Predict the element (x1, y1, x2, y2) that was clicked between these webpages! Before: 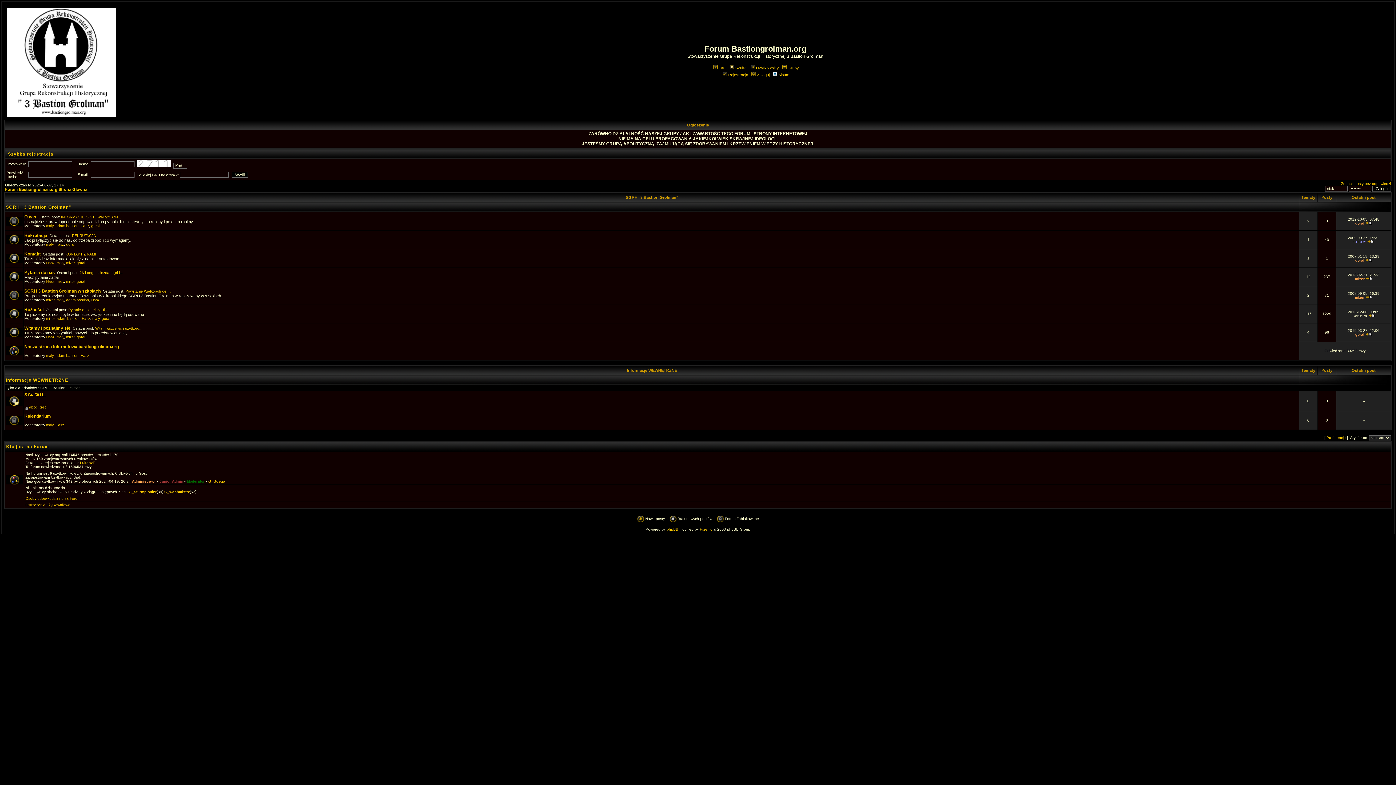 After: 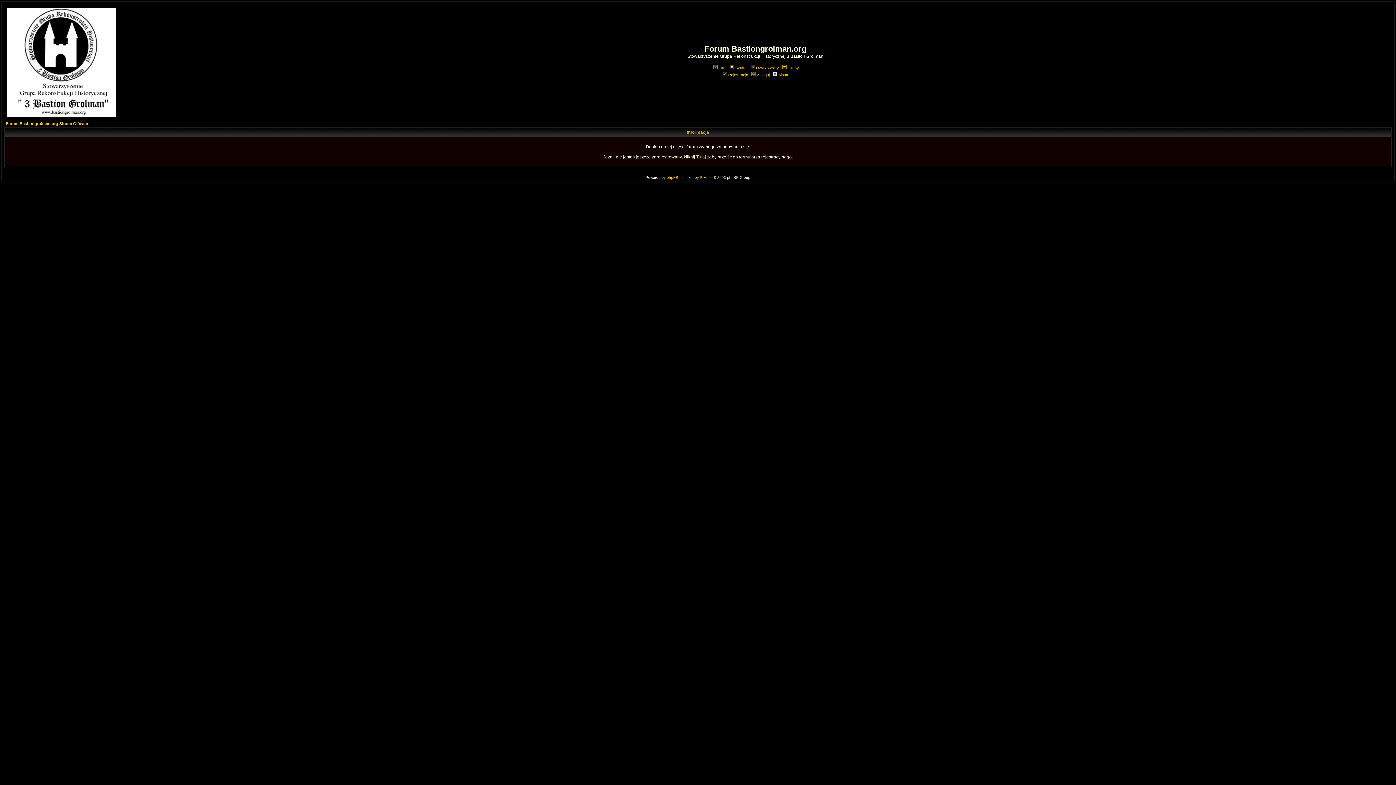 Action: label: Hasz bbox: (46, 279, 54, 283)